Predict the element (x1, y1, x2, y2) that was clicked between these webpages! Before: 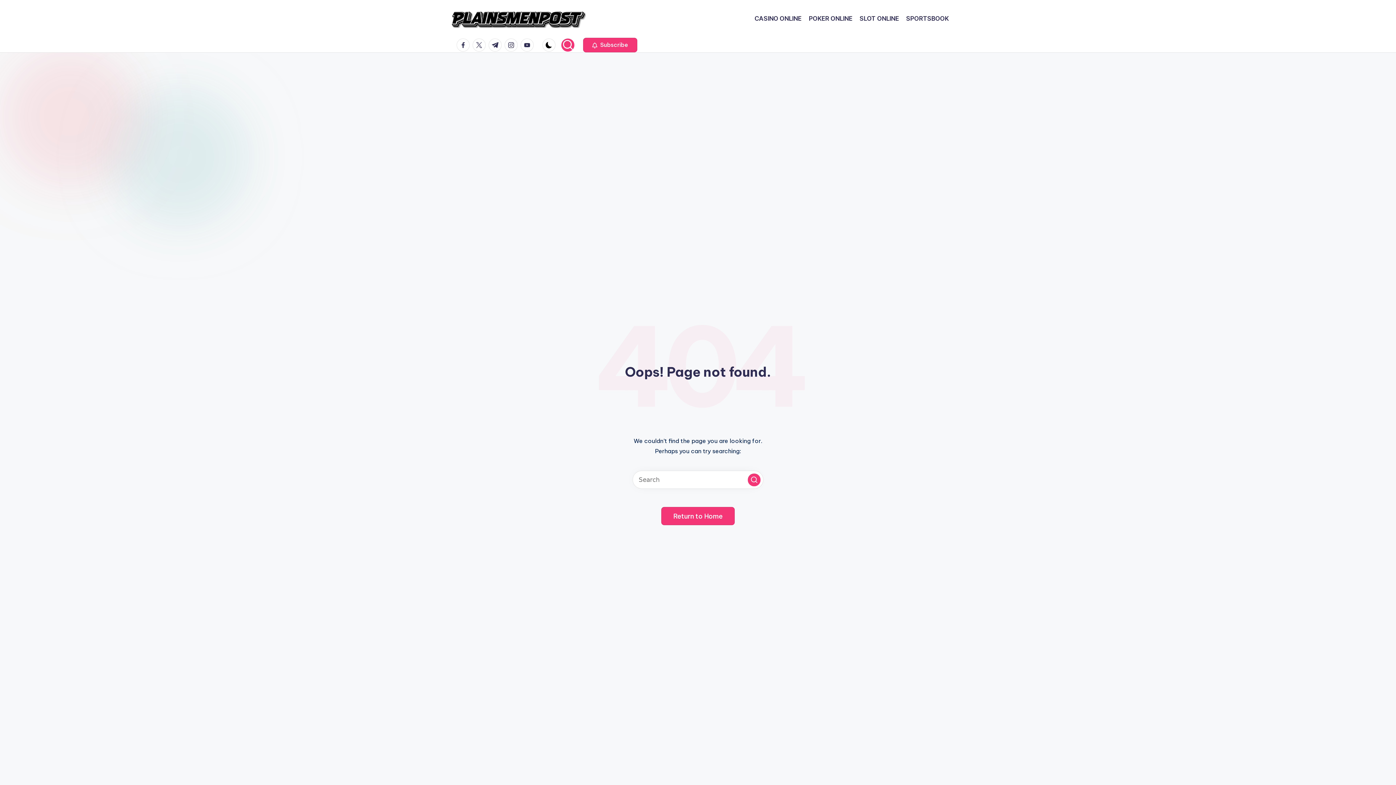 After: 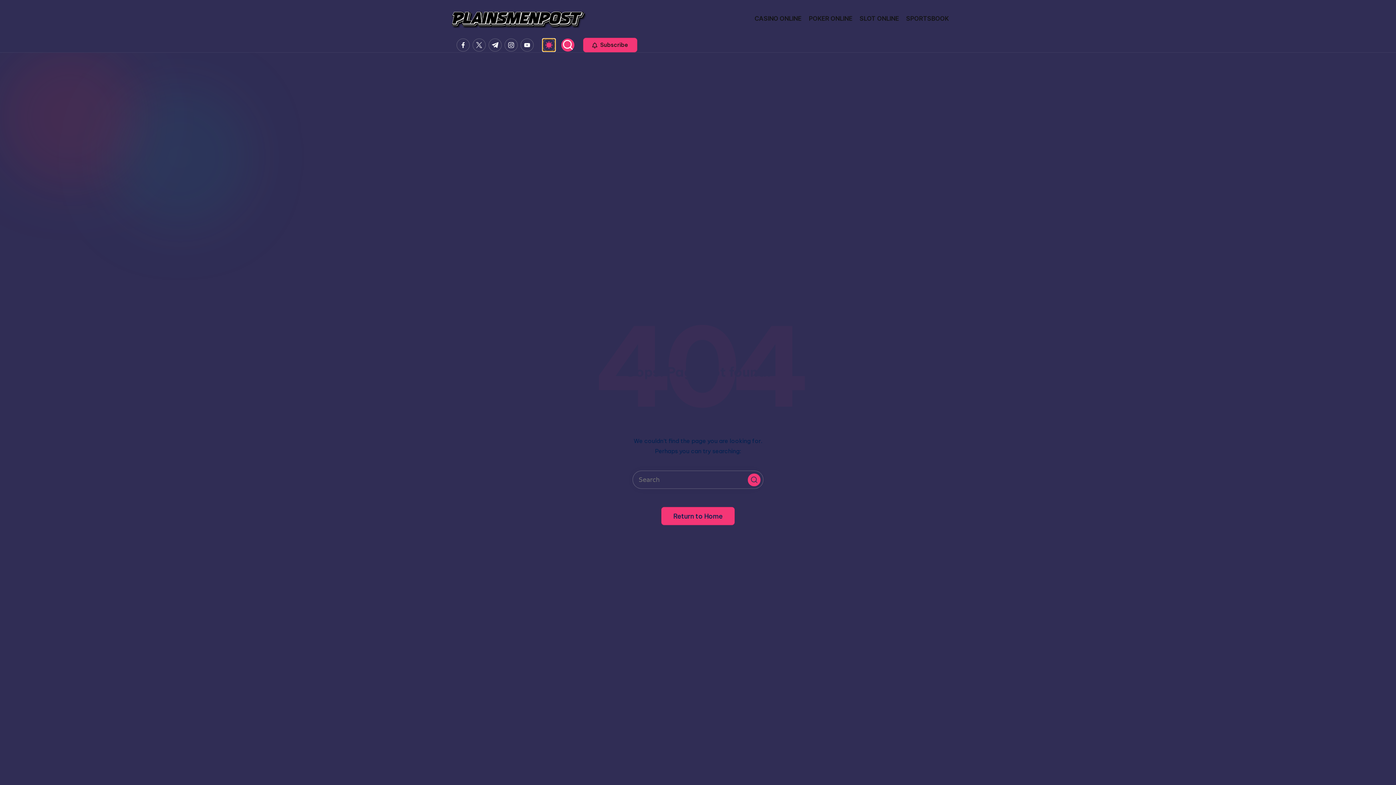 Action: bbox: (542, 38, 555, 51)